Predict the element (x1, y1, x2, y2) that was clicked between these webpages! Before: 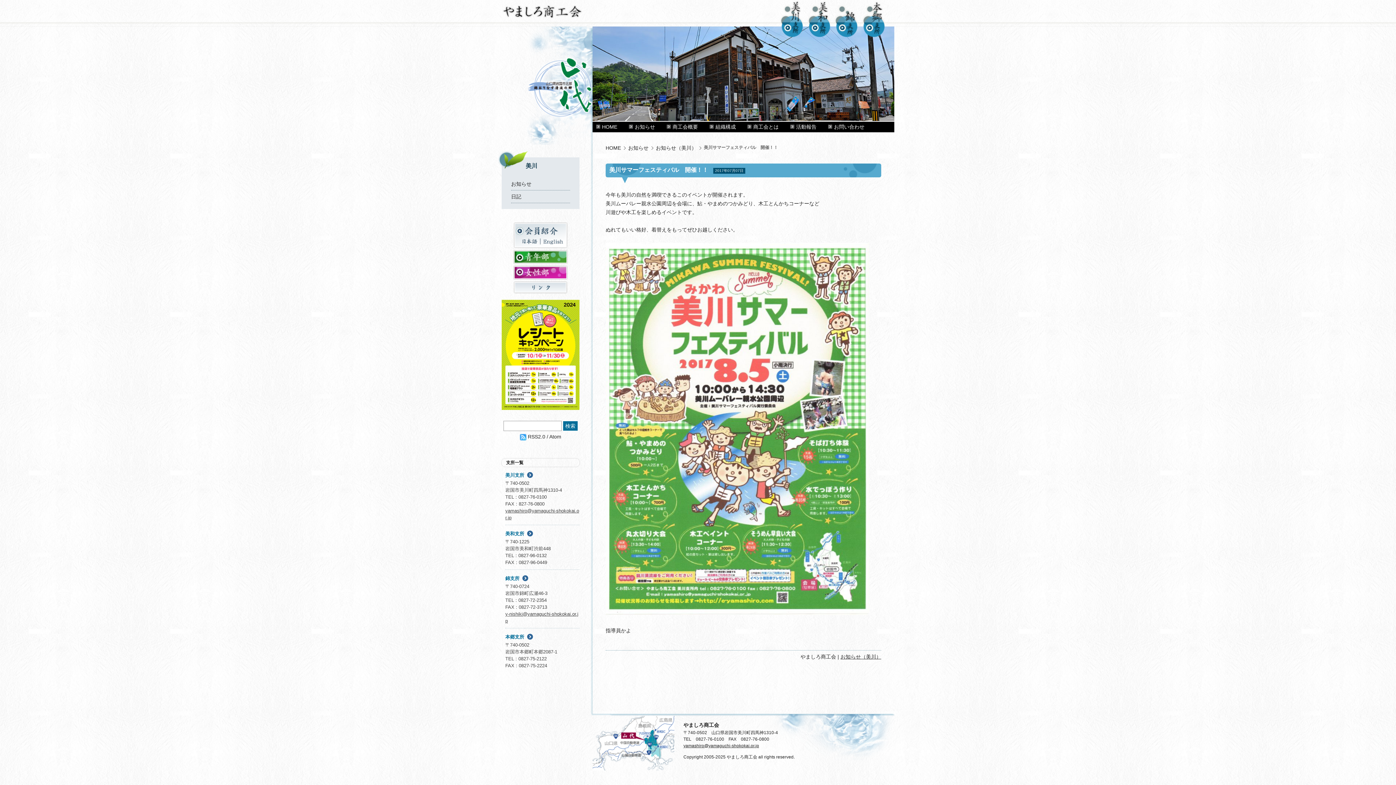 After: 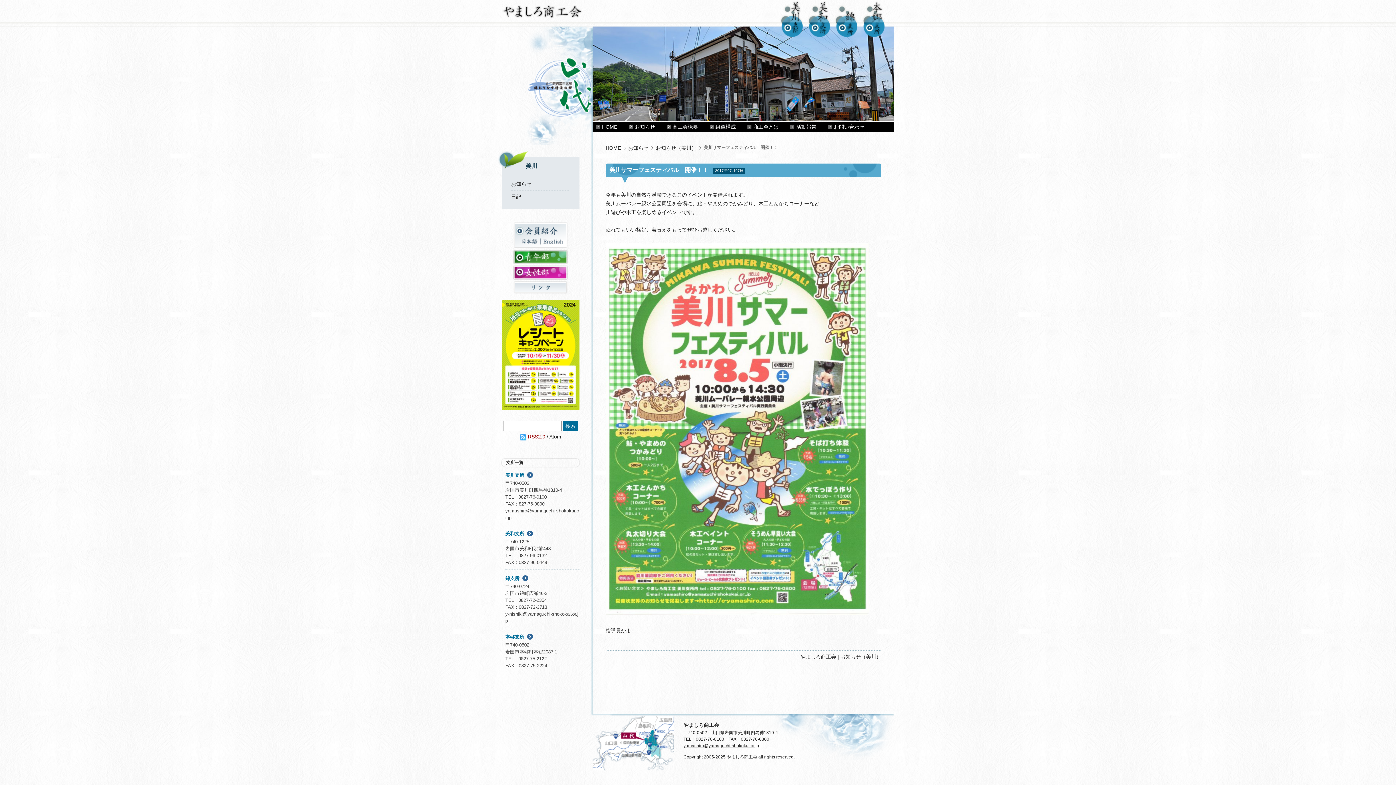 Action: label: RSS2.0 bbox: (528, 434, 545, 439)